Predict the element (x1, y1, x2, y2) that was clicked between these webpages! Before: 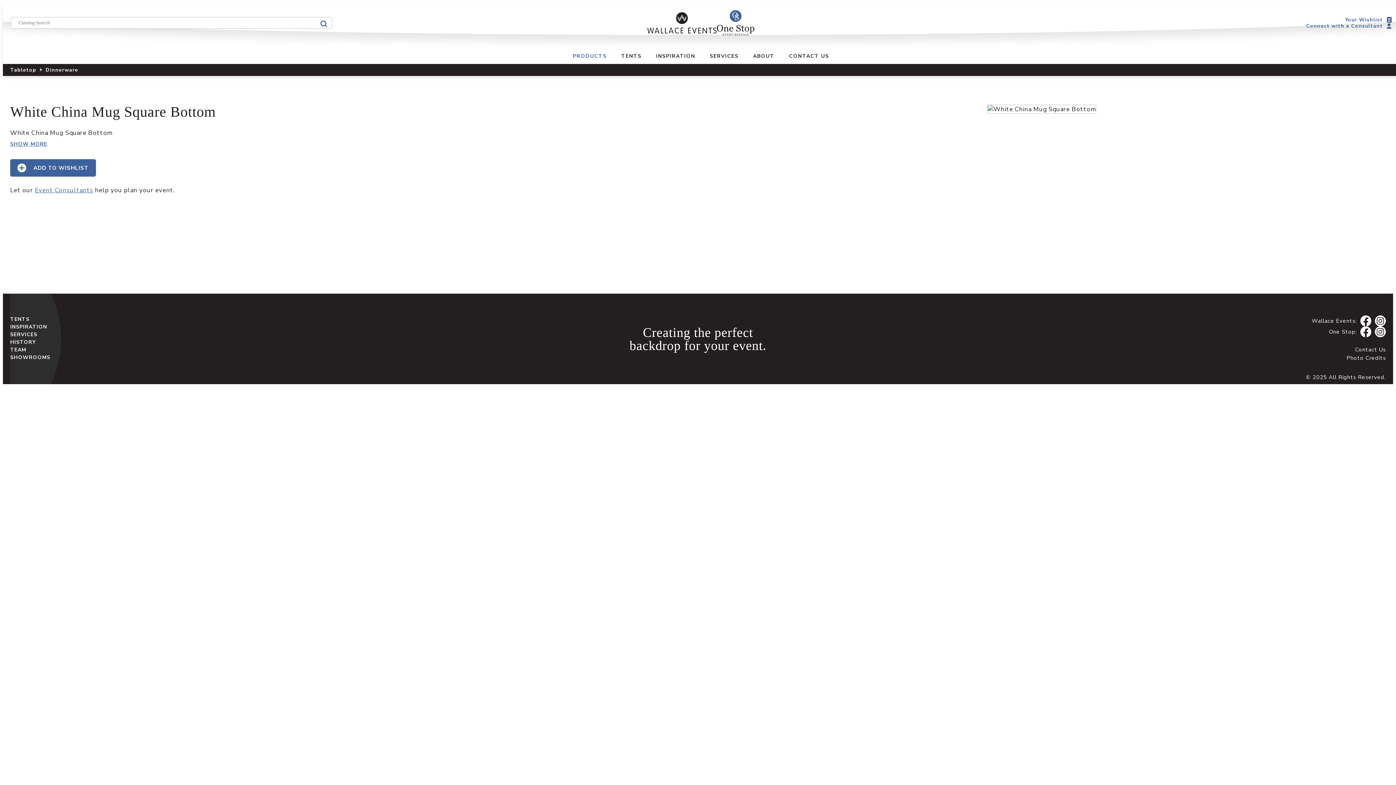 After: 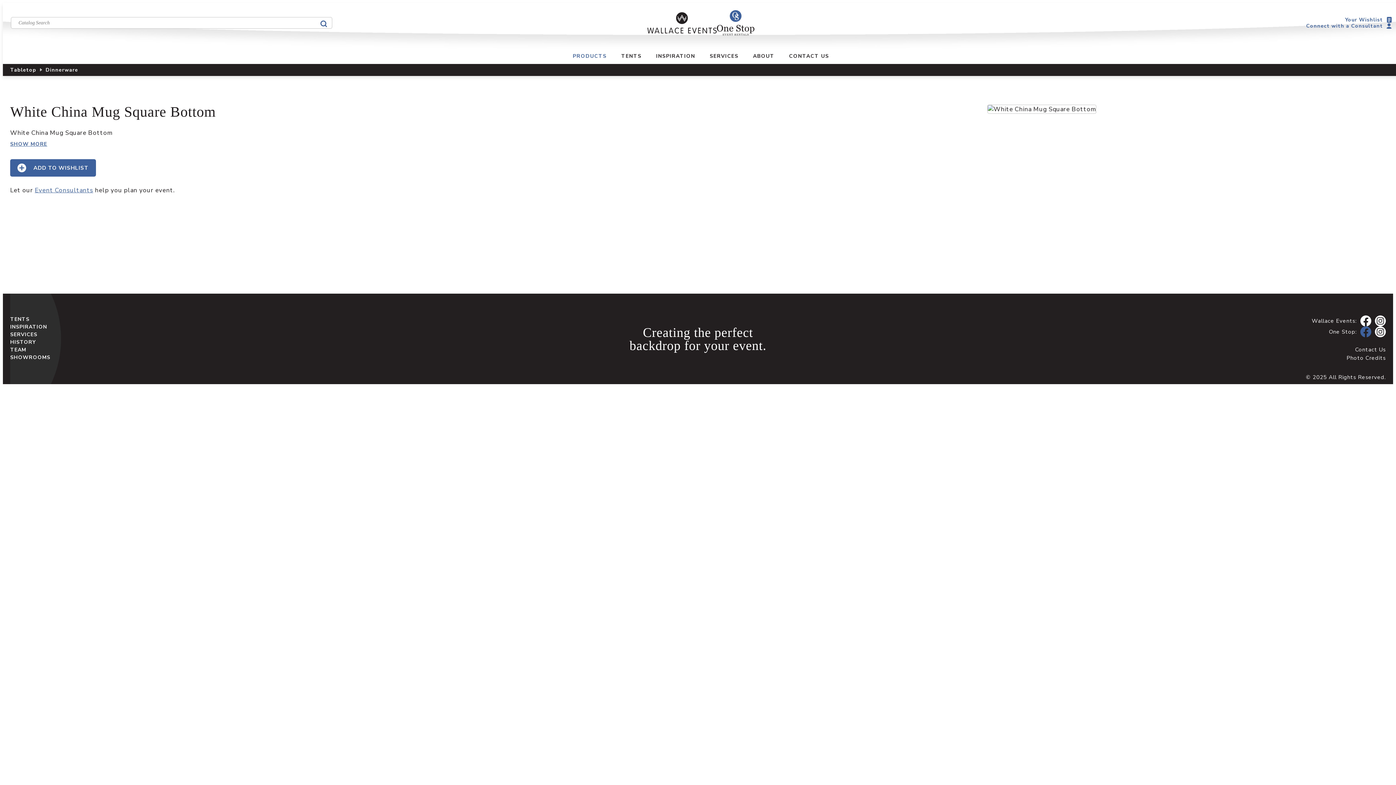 Action: label: Facebook bbox: (1360, 326, 1371, 337)